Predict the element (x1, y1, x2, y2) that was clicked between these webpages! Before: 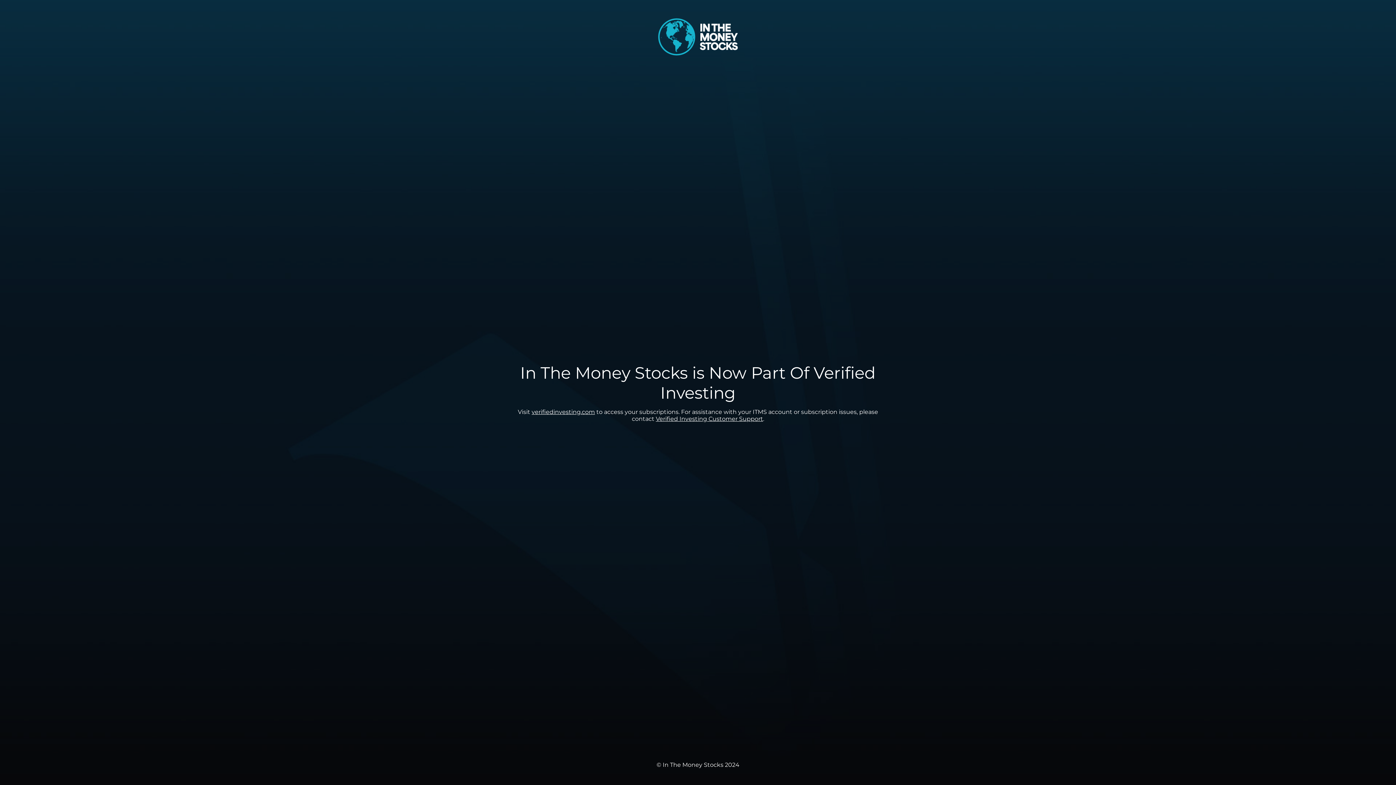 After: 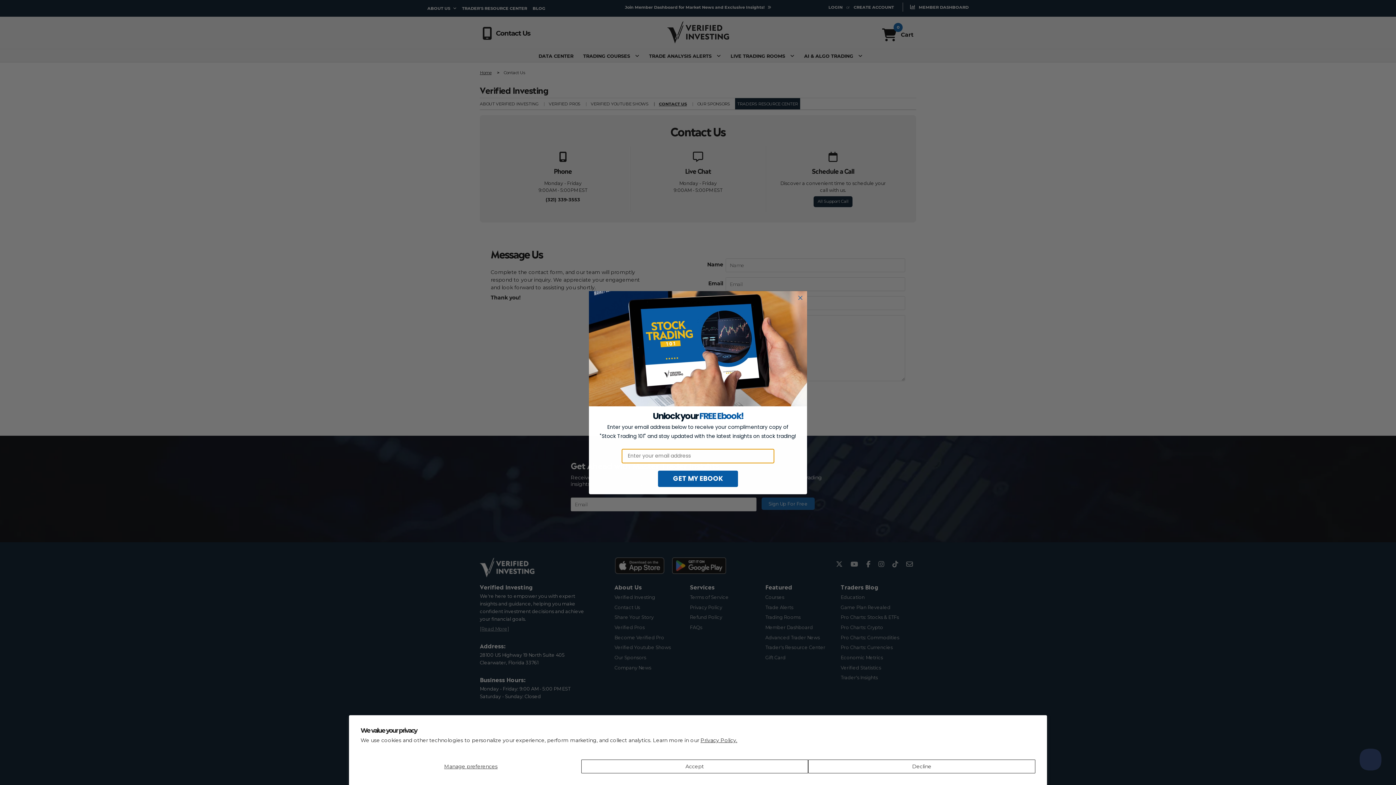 Action: bbox: (656, 415, 763, 422) label: Verified Investing Customer Support